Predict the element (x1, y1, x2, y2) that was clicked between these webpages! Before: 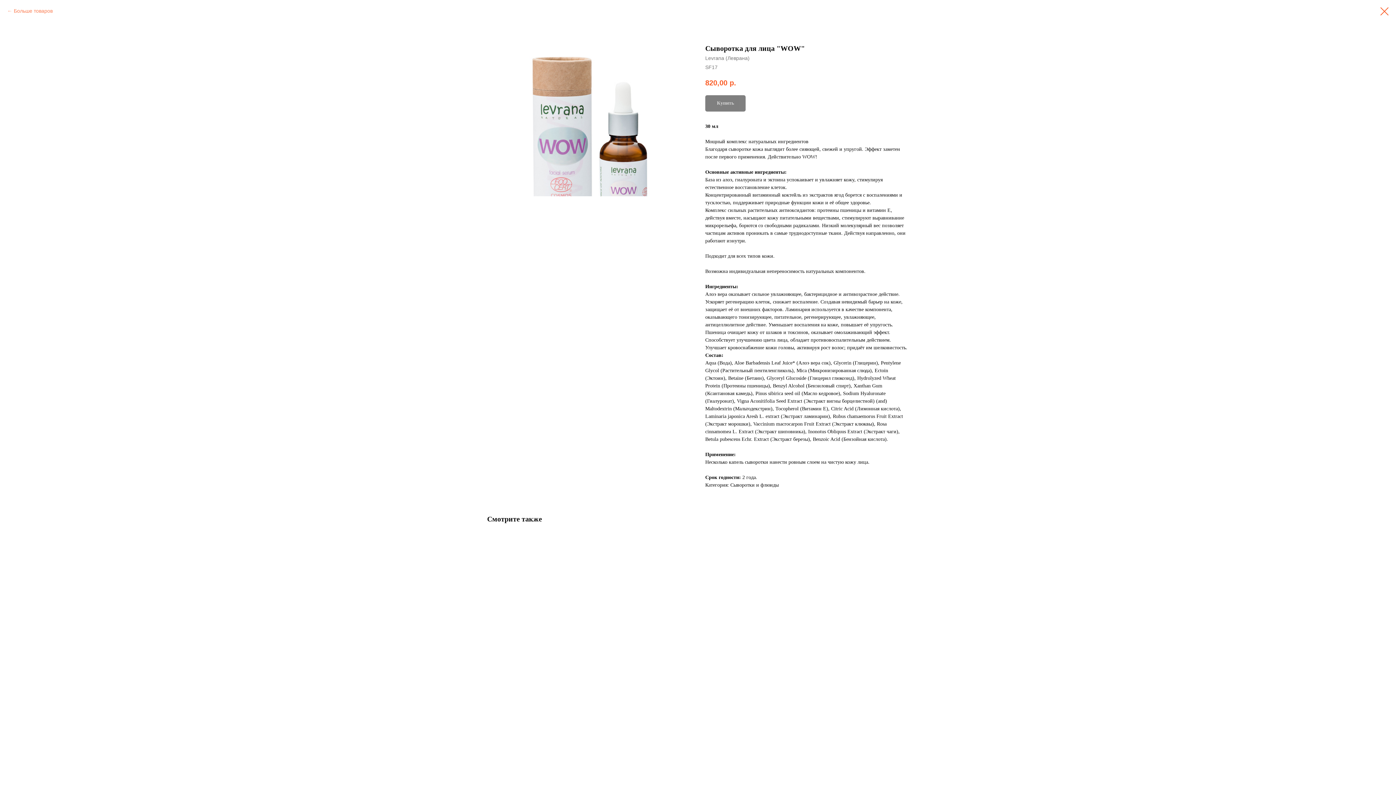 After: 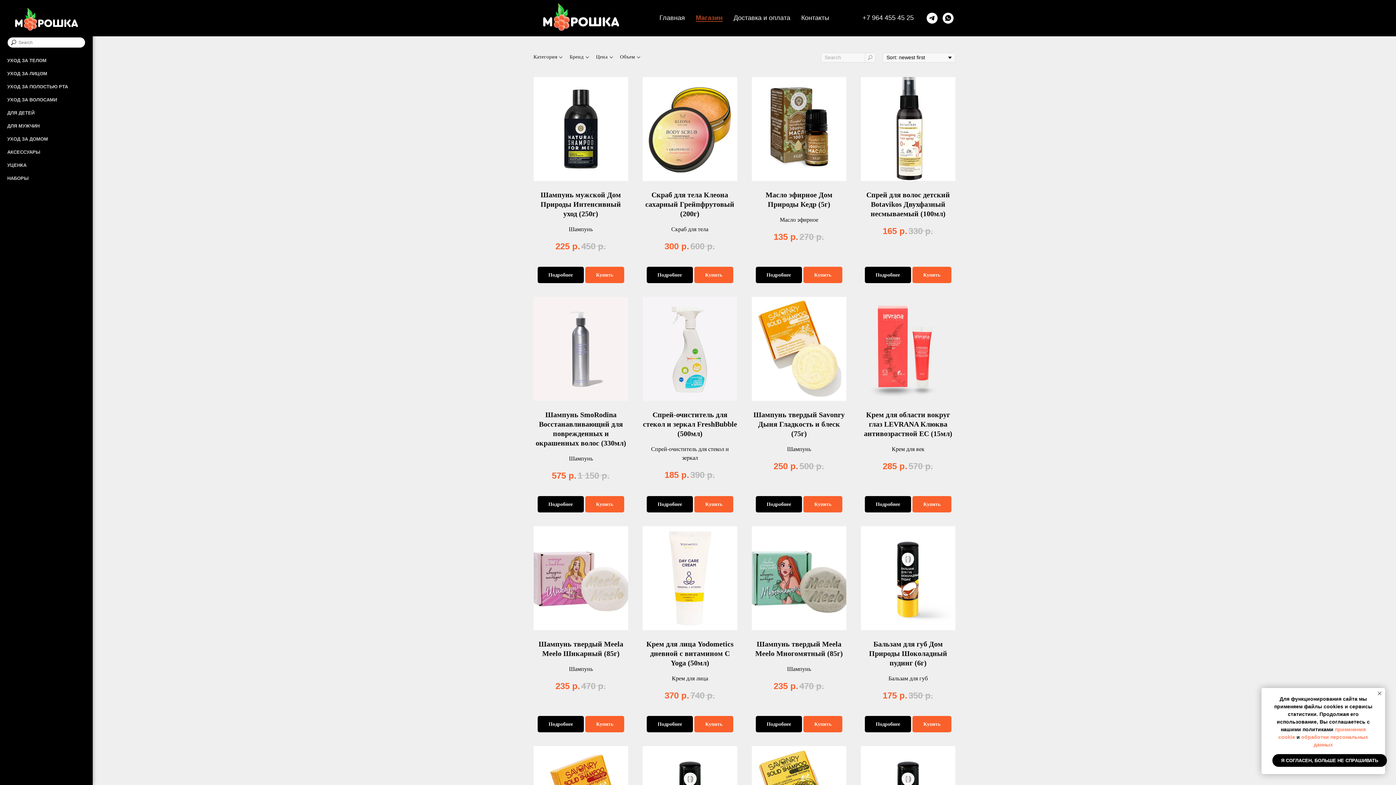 Action: bbox: (7, 7, 52, 14) label: Больше товаров